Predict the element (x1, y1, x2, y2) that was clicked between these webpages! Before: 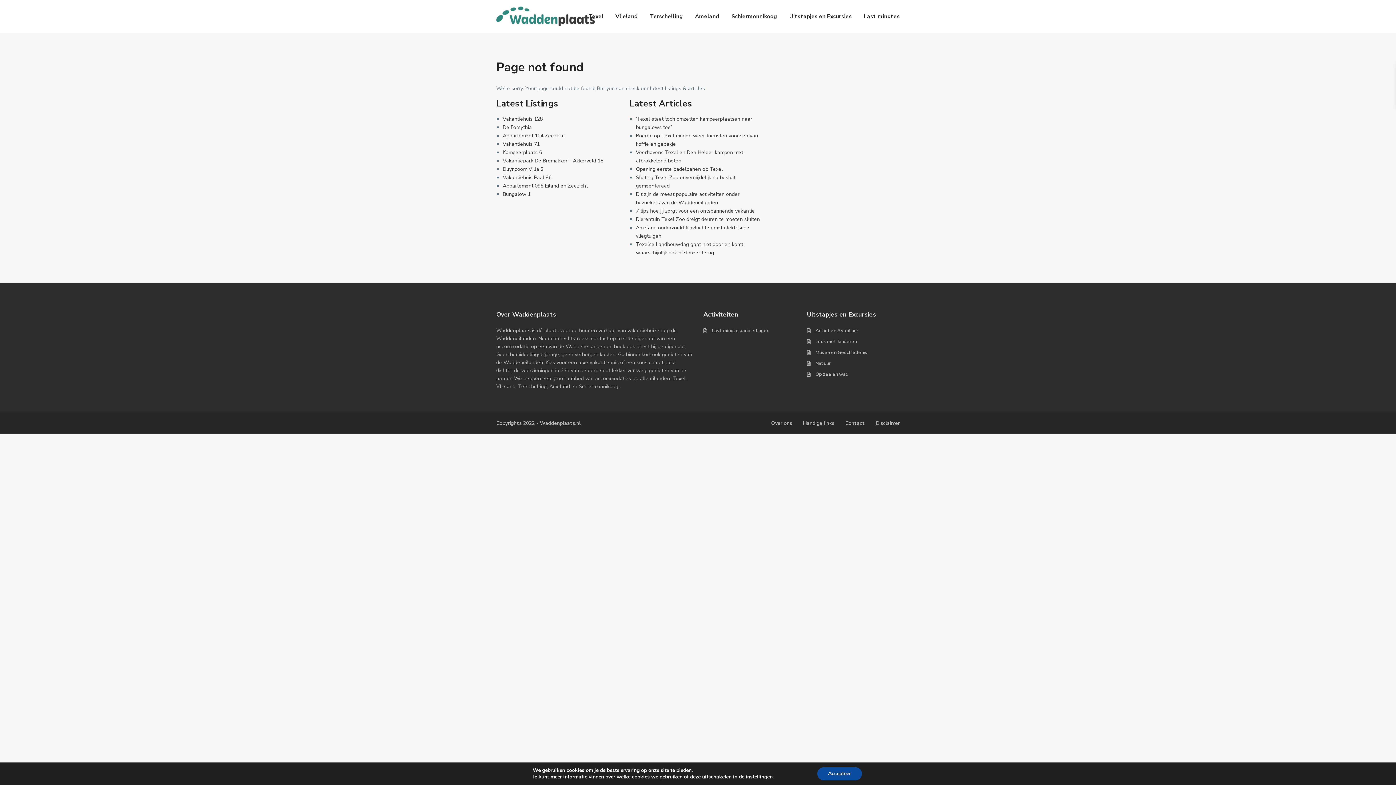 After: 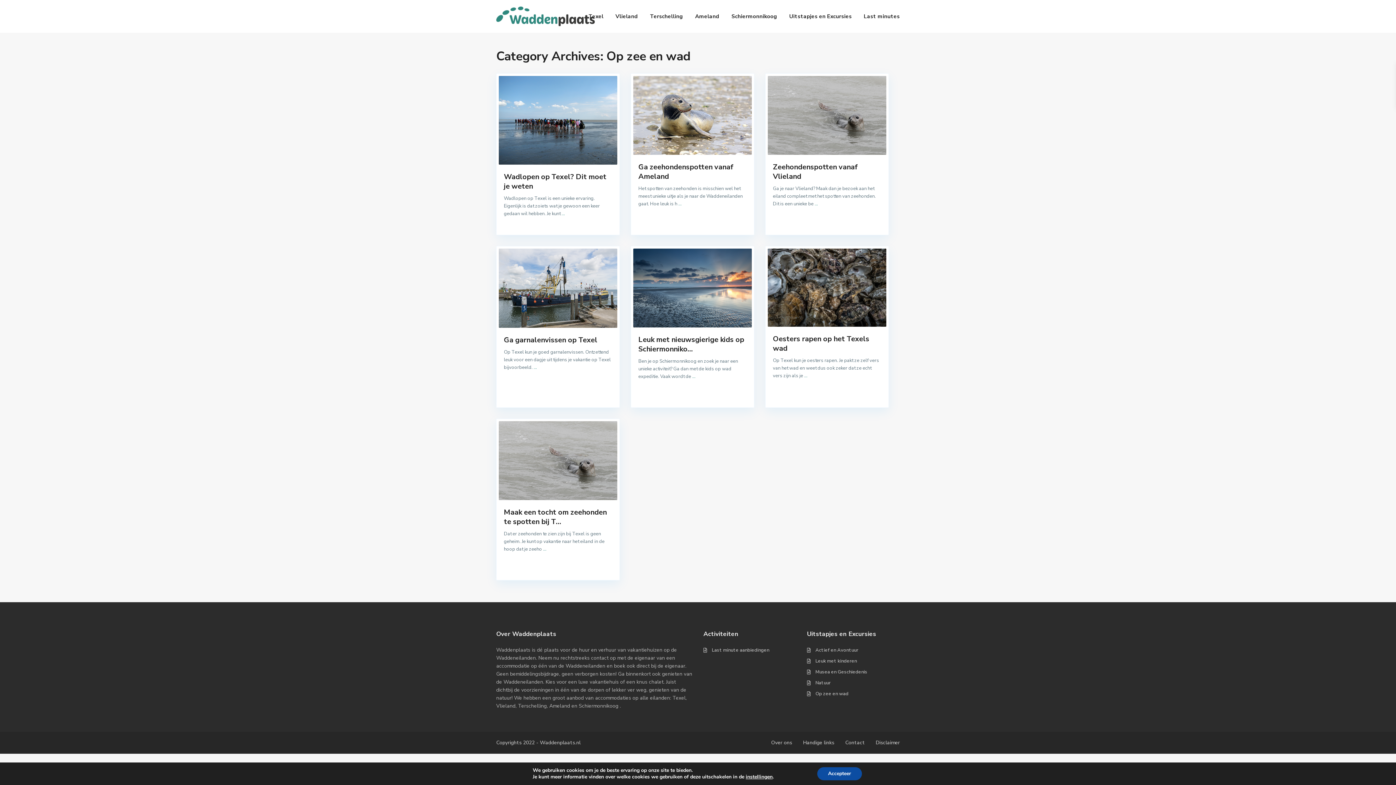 Action: bbox: (815, 371, 848, 377) label: Op zee en wad